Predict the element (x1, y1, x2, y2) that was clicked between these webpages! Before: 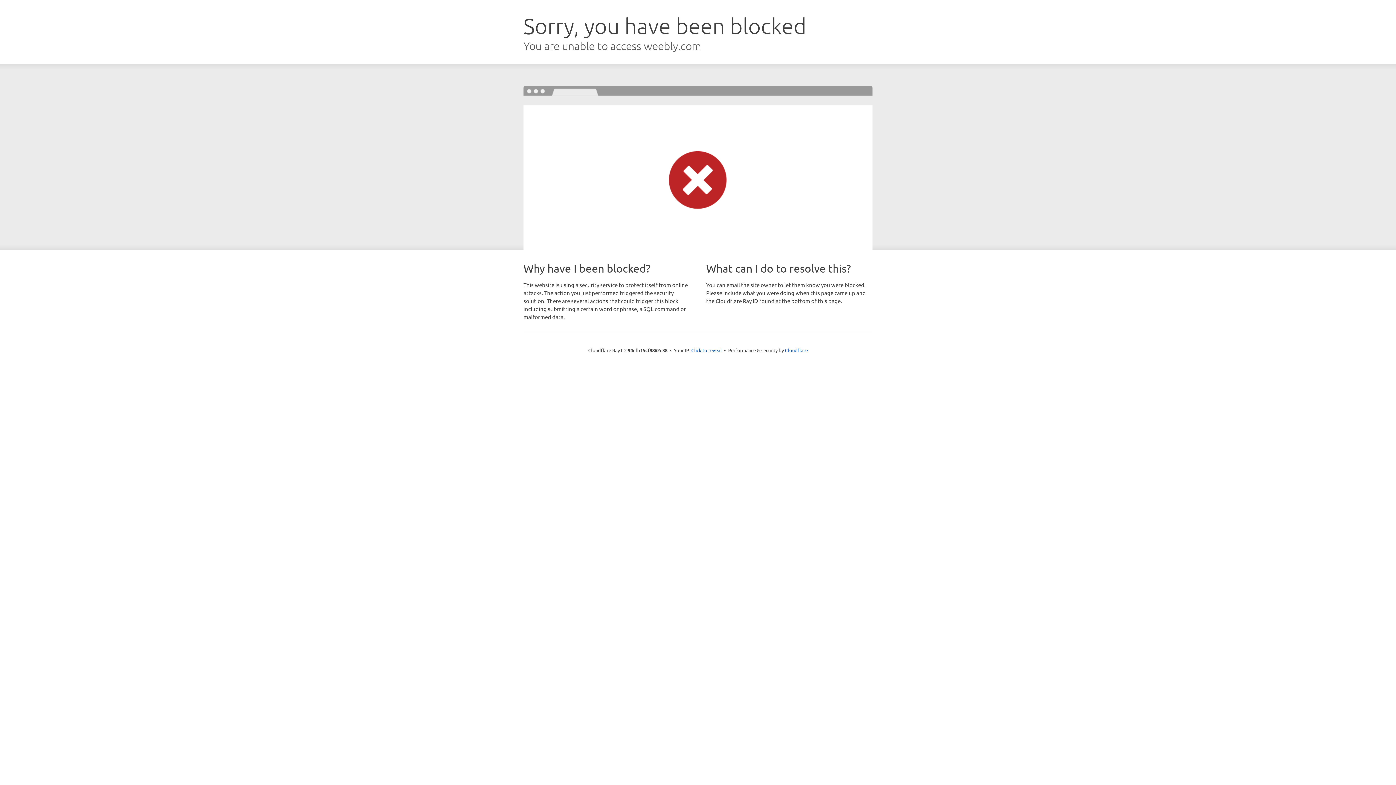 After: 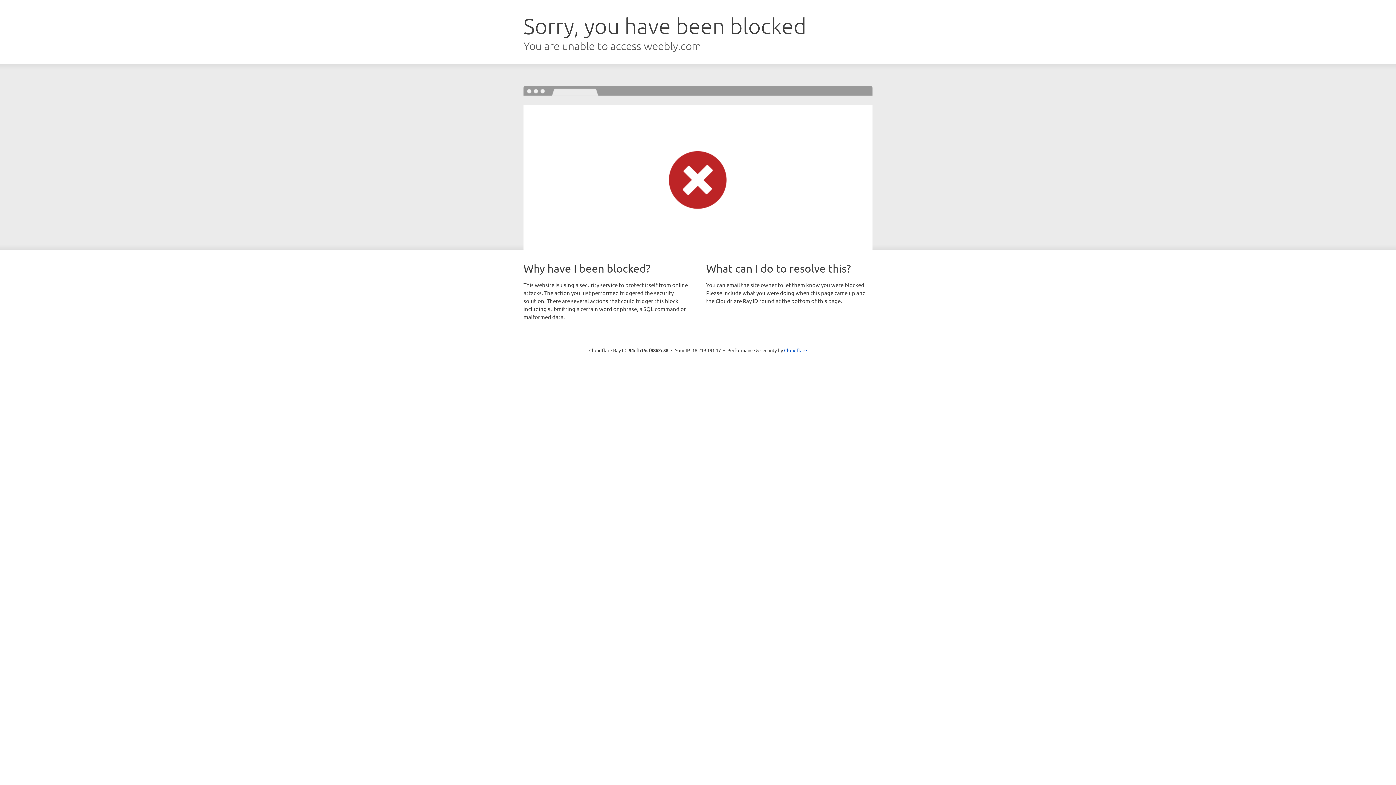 Action: label: Click to reveal bbox: (691, 346, 722, 353)